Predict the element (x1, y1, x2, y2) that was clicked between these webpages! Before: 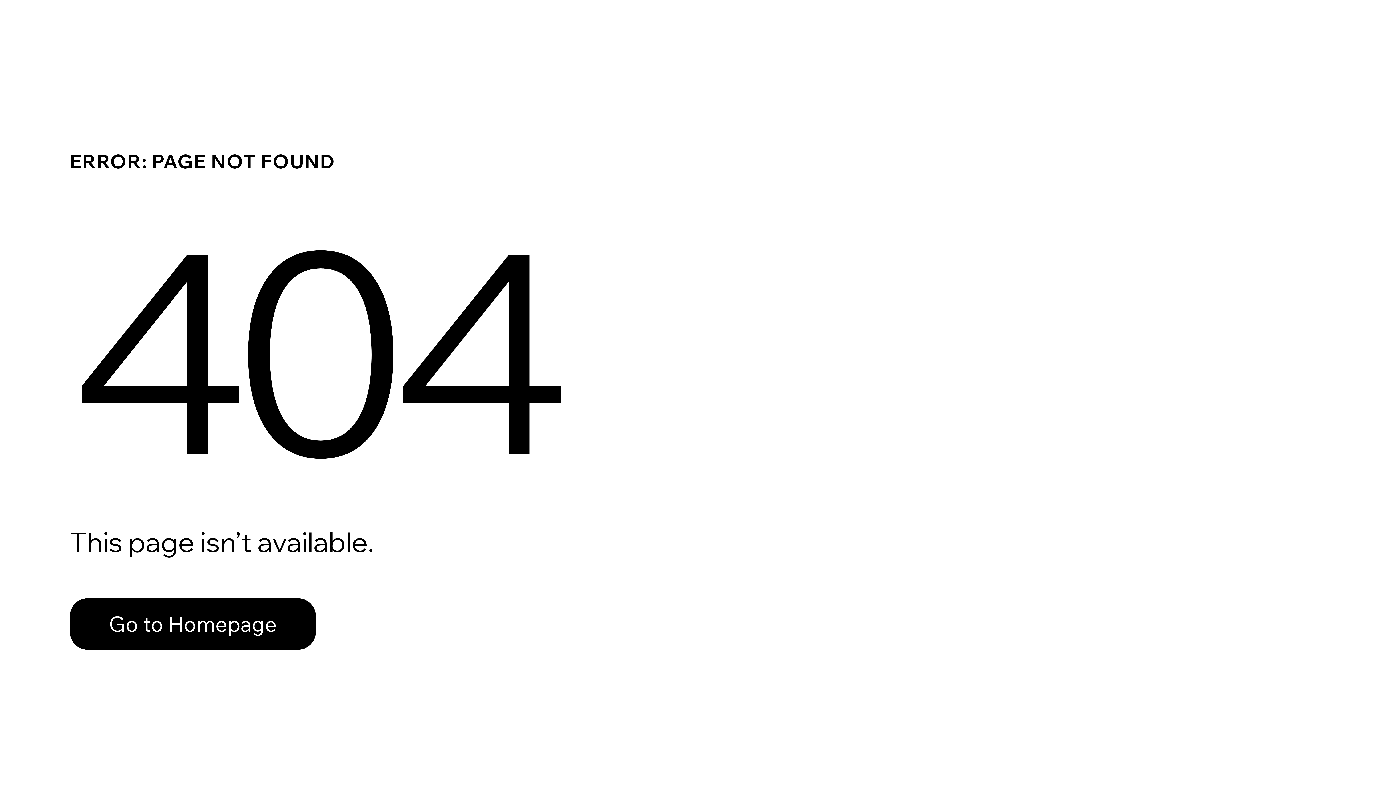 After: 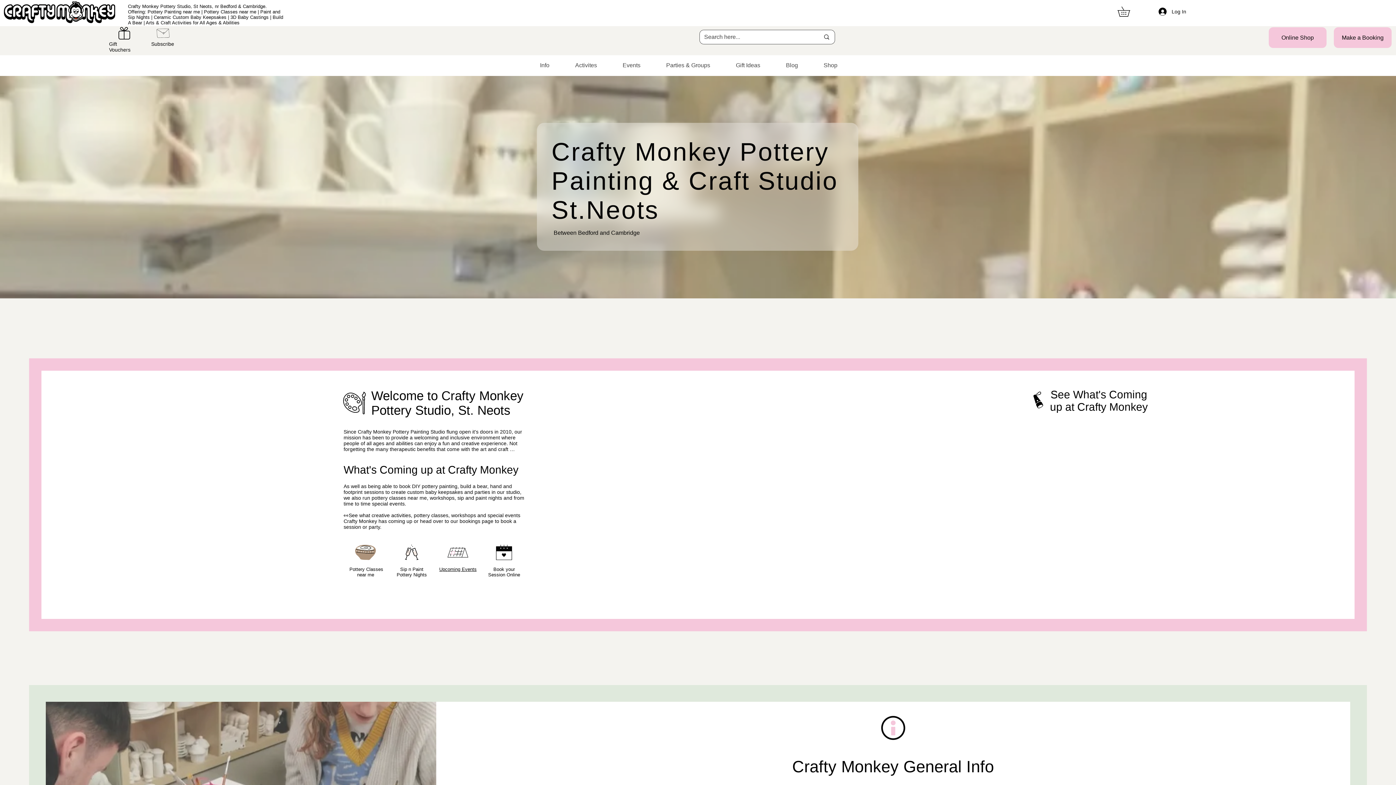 Action: bbox: (69, 598, 316, 650) label: Go to Homepage